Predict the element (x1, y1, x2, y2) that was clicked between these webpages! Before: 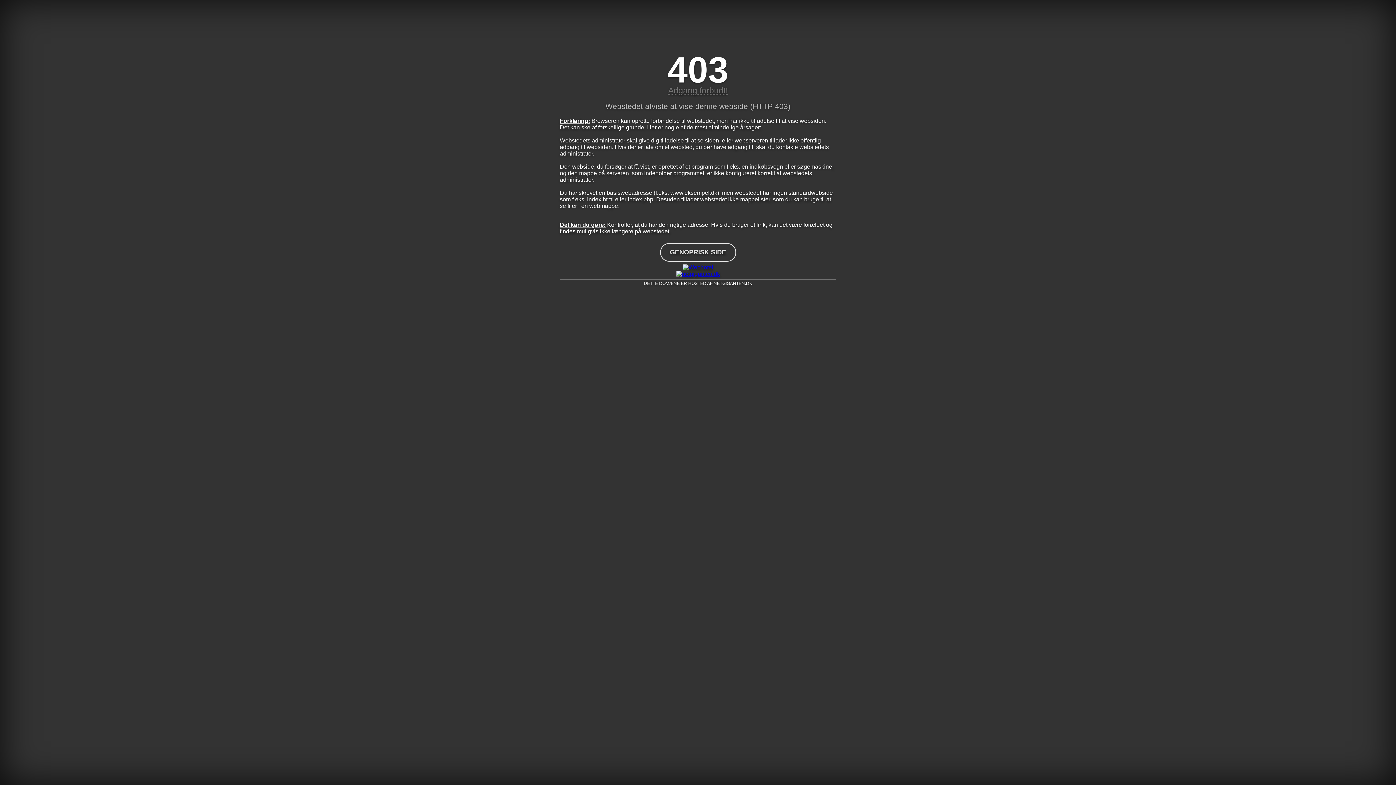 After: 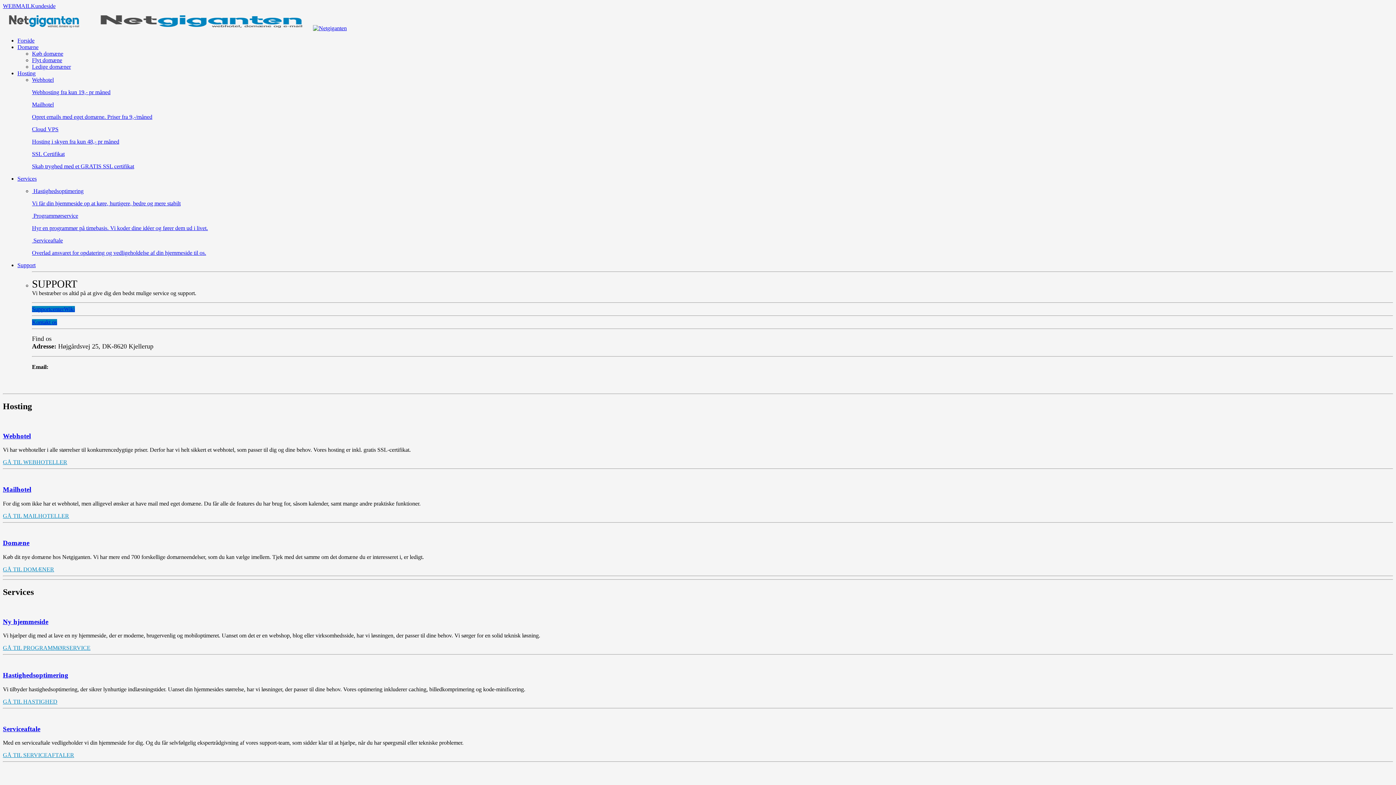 Action: bbox: (560, 270, 836, 277)